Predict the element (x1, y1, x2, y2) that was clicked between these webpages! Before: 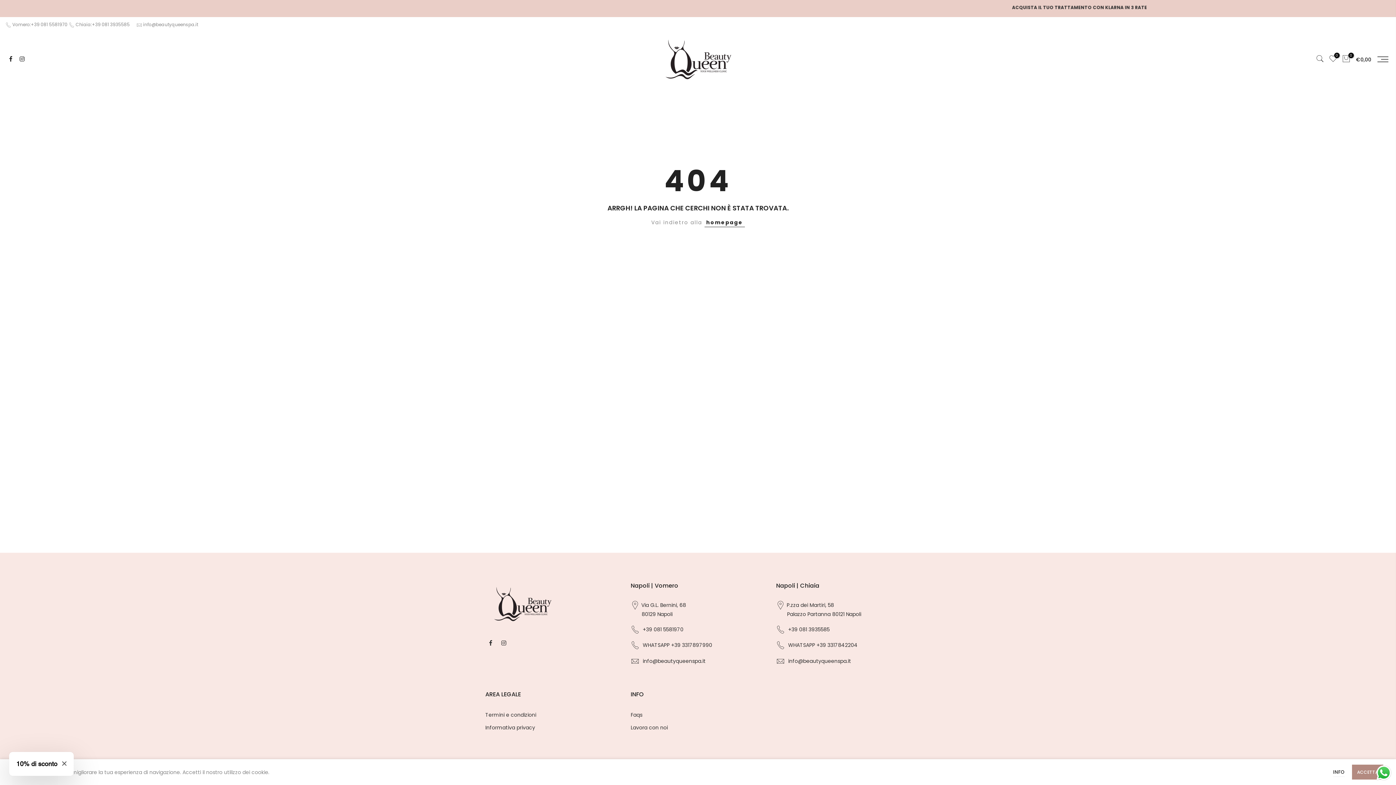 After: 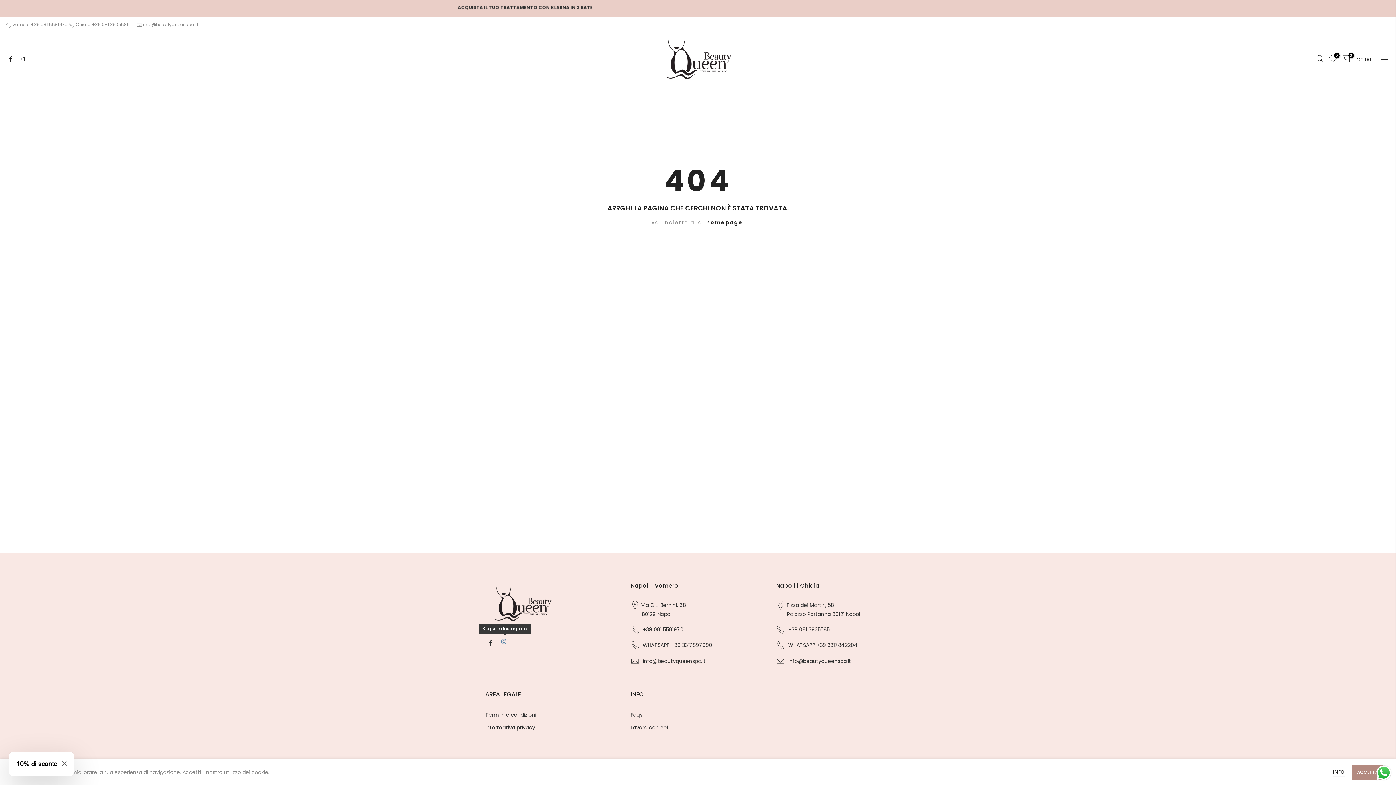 Action: bbox: (501, 638, 508, 647)